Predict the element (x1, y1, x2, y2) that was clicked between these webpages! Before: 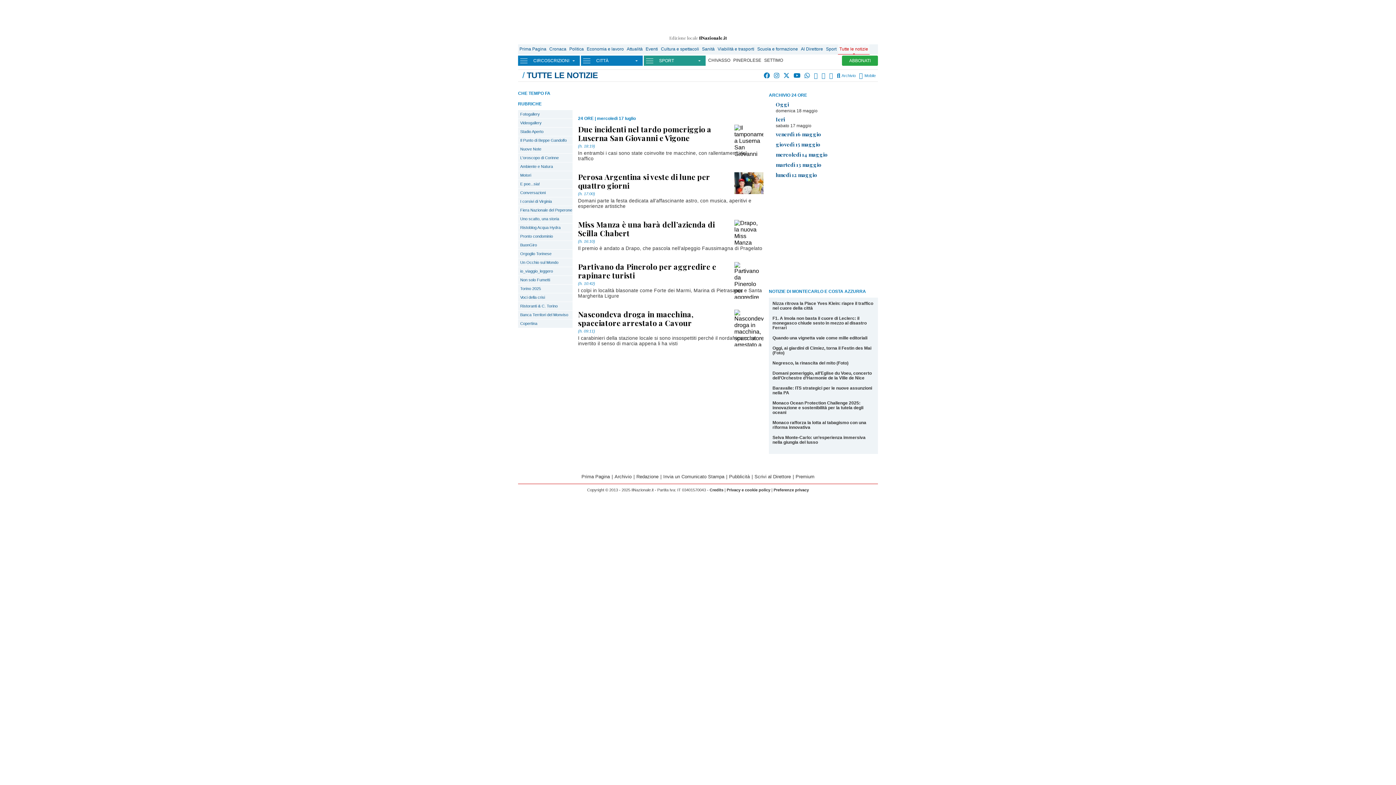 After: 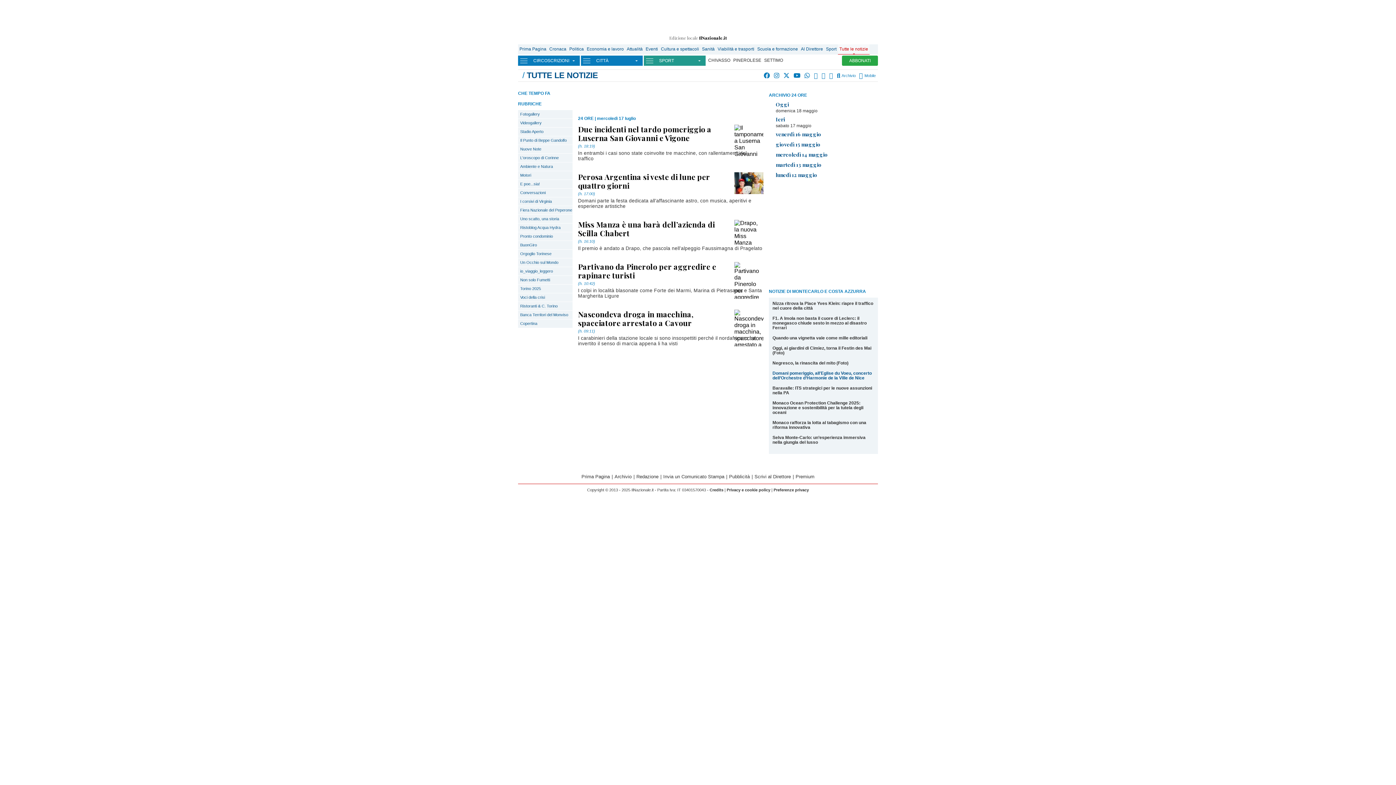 Action: bbox: (772, 370, 872, 380) label: Domani pomeriggio, all'Eglise du Voeu, concerto dell’Orchestre d’Harmonie de la Ville de Nice